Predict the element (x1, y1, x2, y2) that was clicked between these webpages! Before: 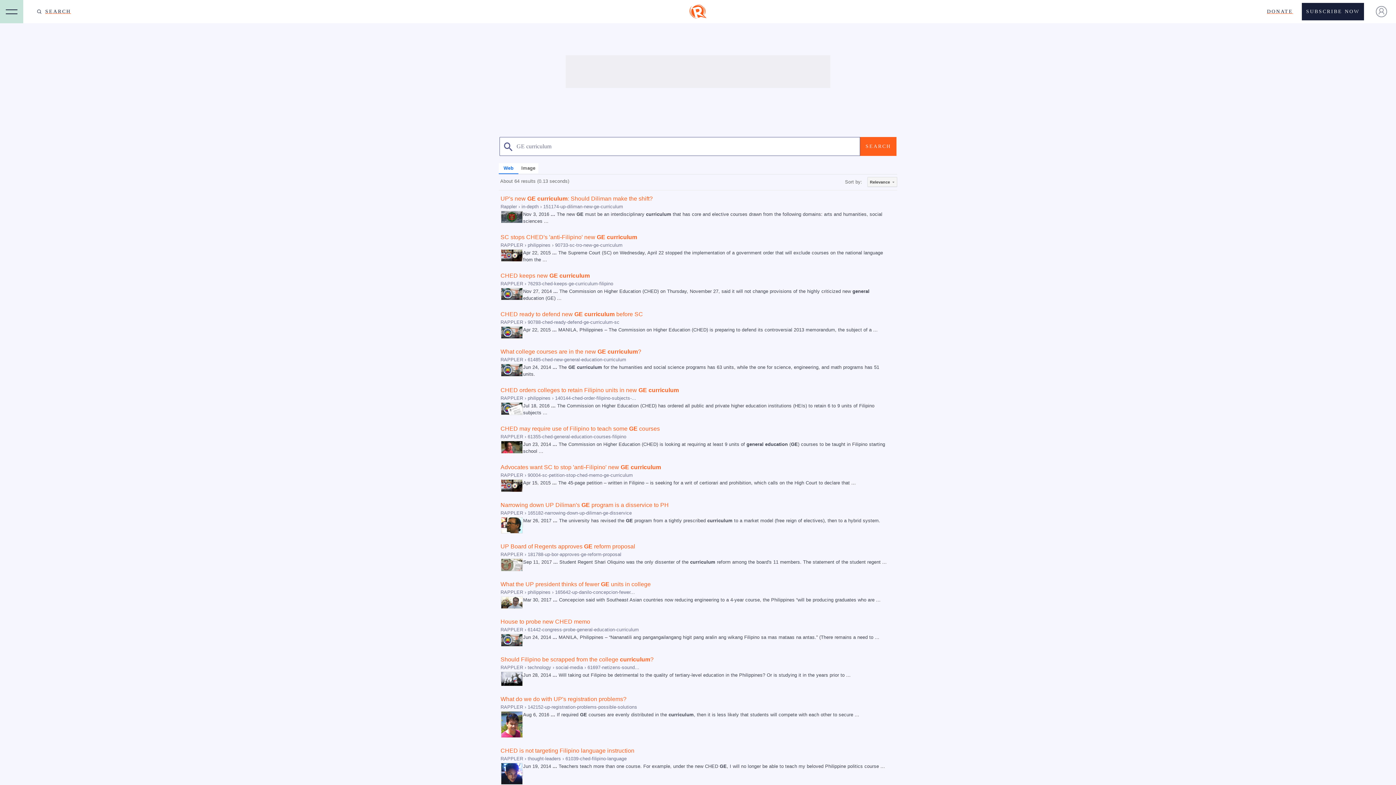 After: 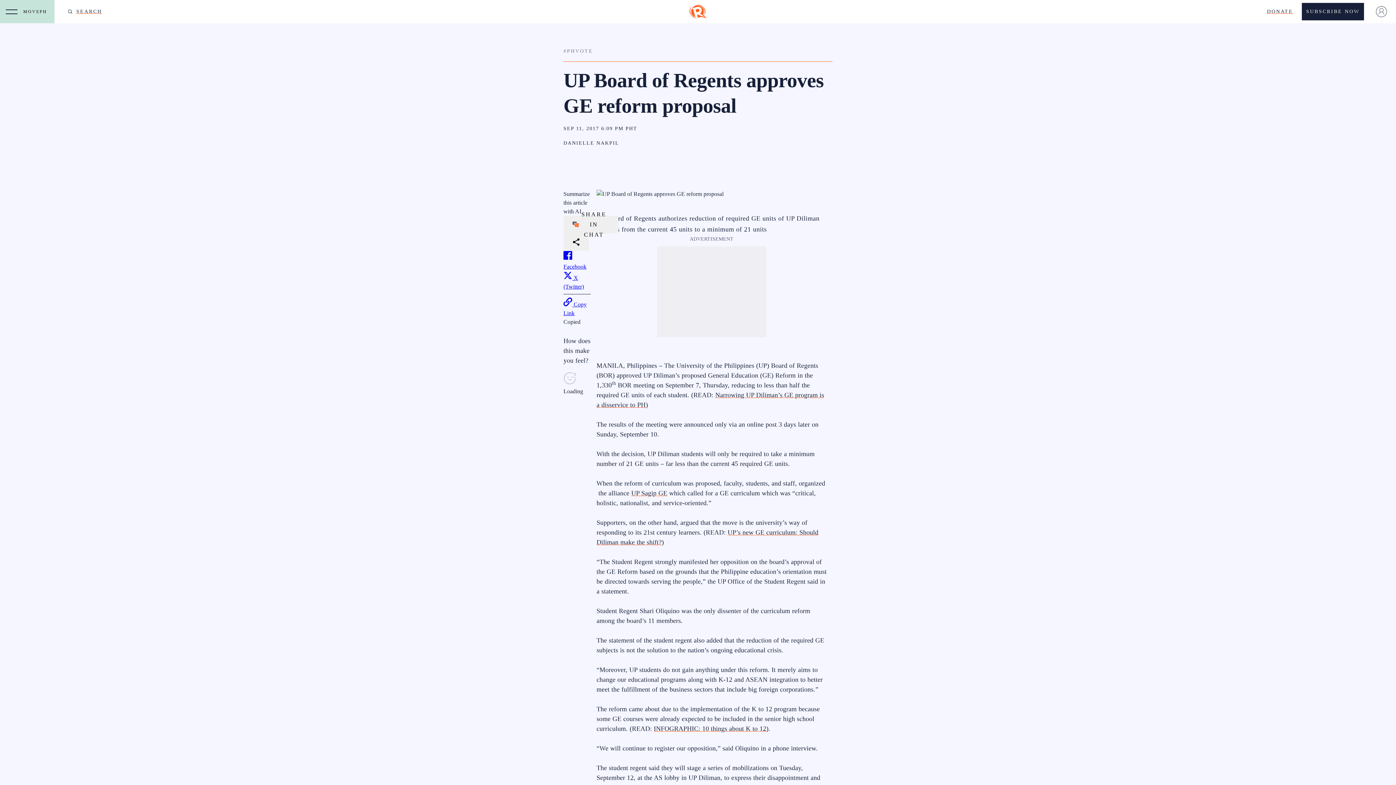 Action: bbox: (500, 561, 523, 568)